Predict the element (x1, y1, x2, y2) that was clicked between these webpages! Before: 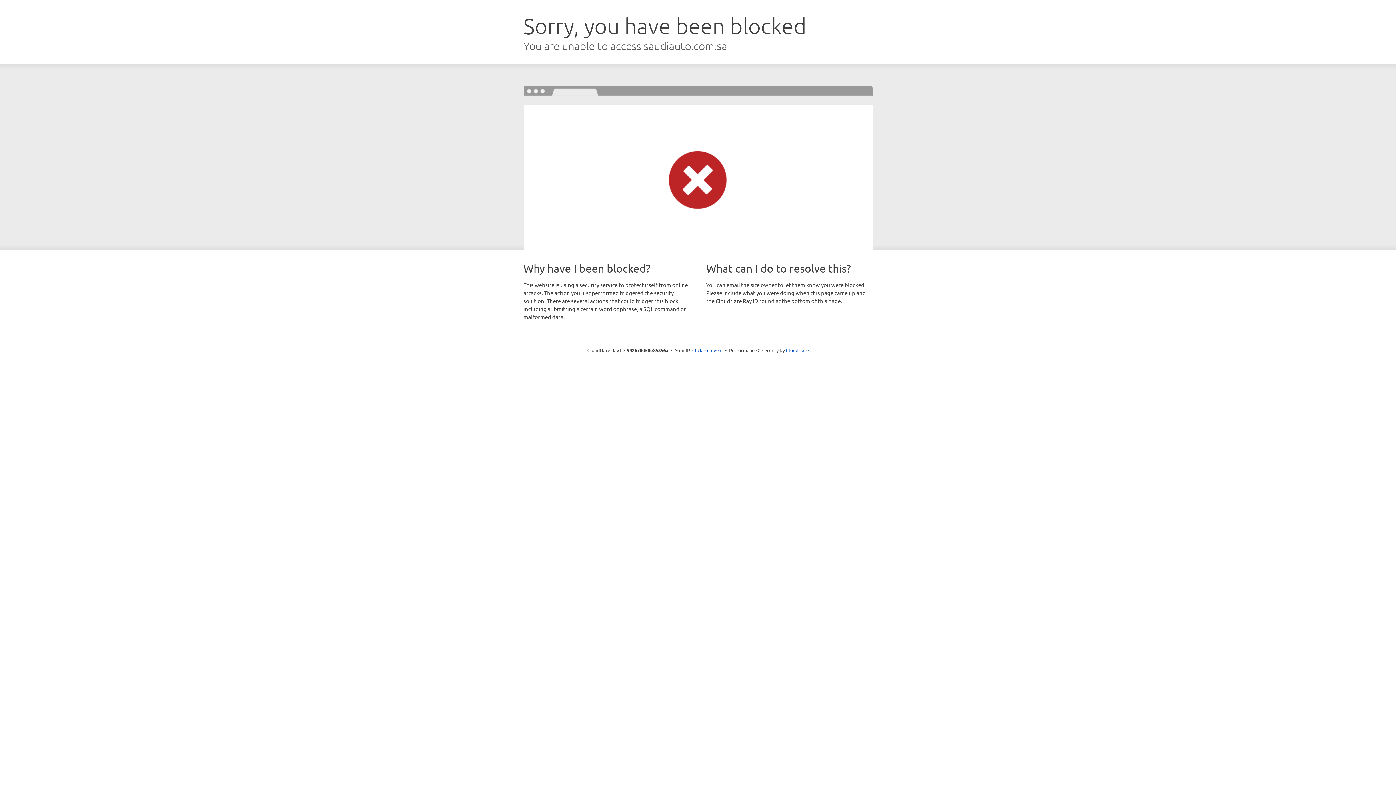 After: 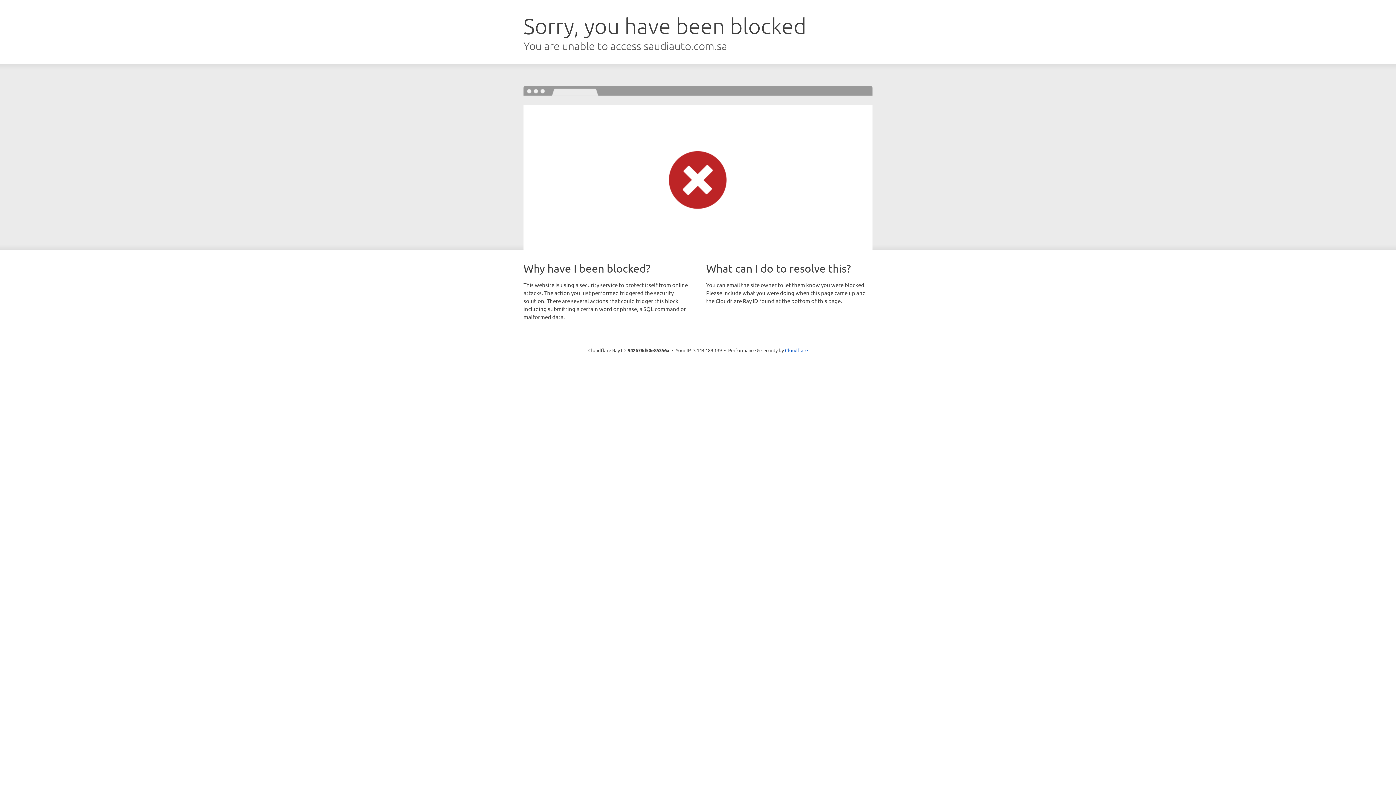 Action: bbox: (692, 346, 722, 353) label: Click to reveal